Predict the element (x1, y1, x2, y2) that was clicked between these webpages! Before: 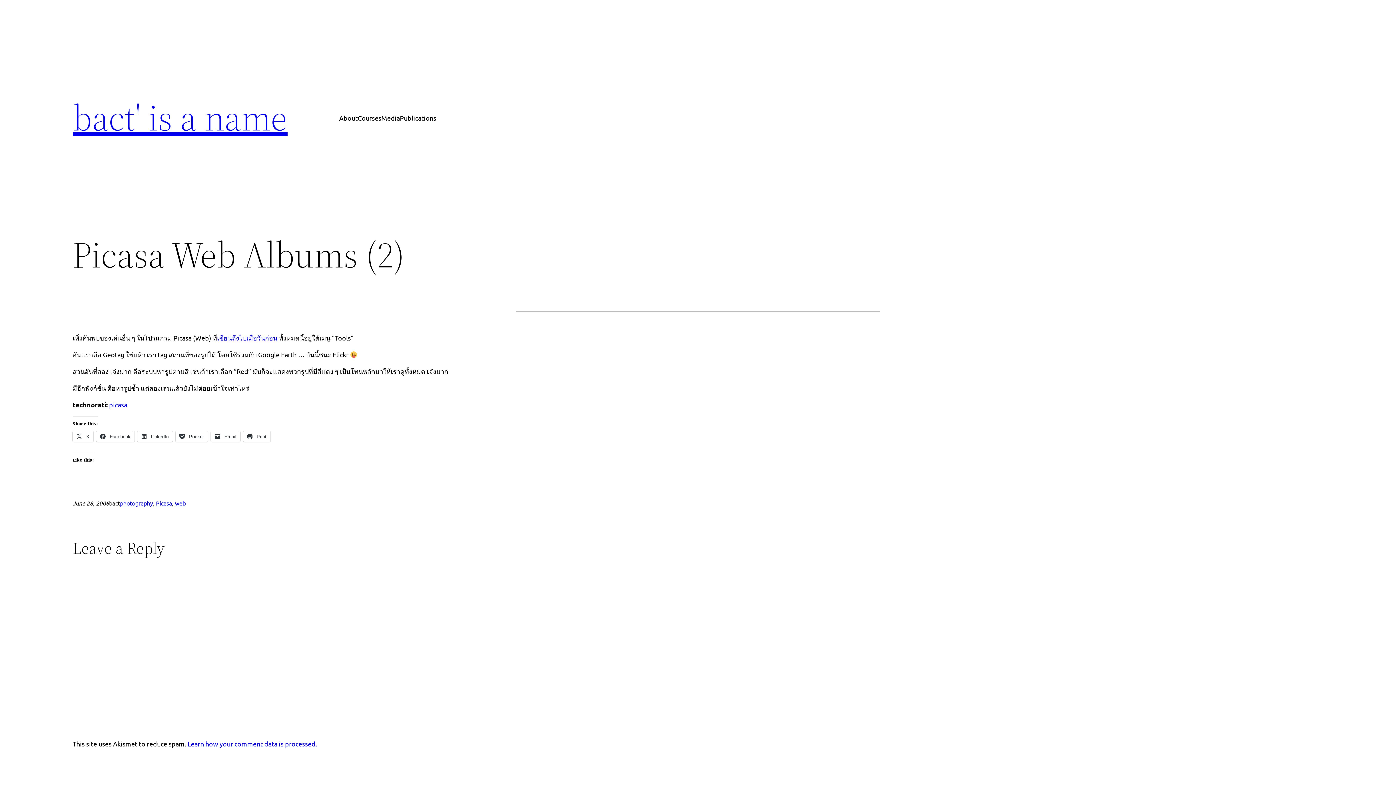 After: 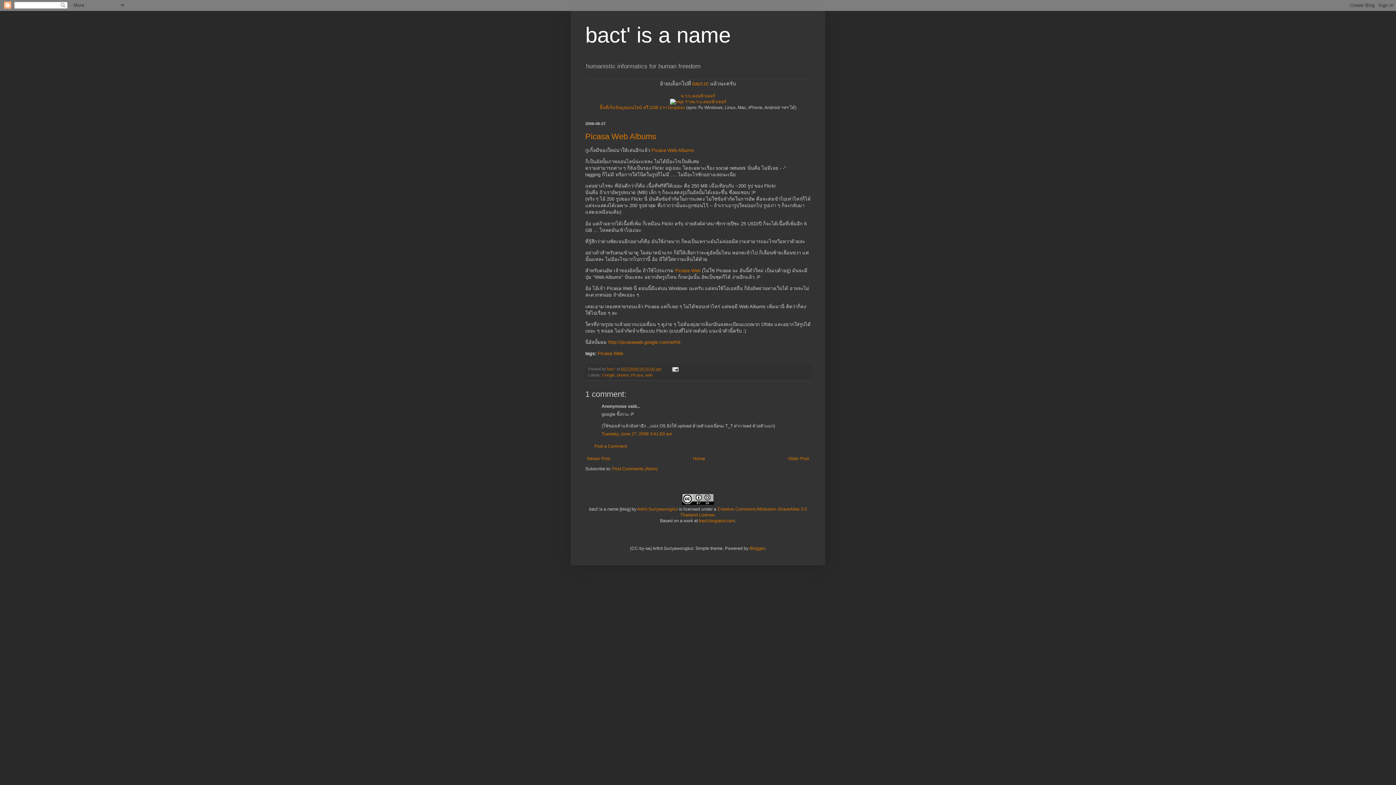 Action: bbox: (217, 334, 277, 341) label: เขียนถึงไปเมื่อวันก่อน